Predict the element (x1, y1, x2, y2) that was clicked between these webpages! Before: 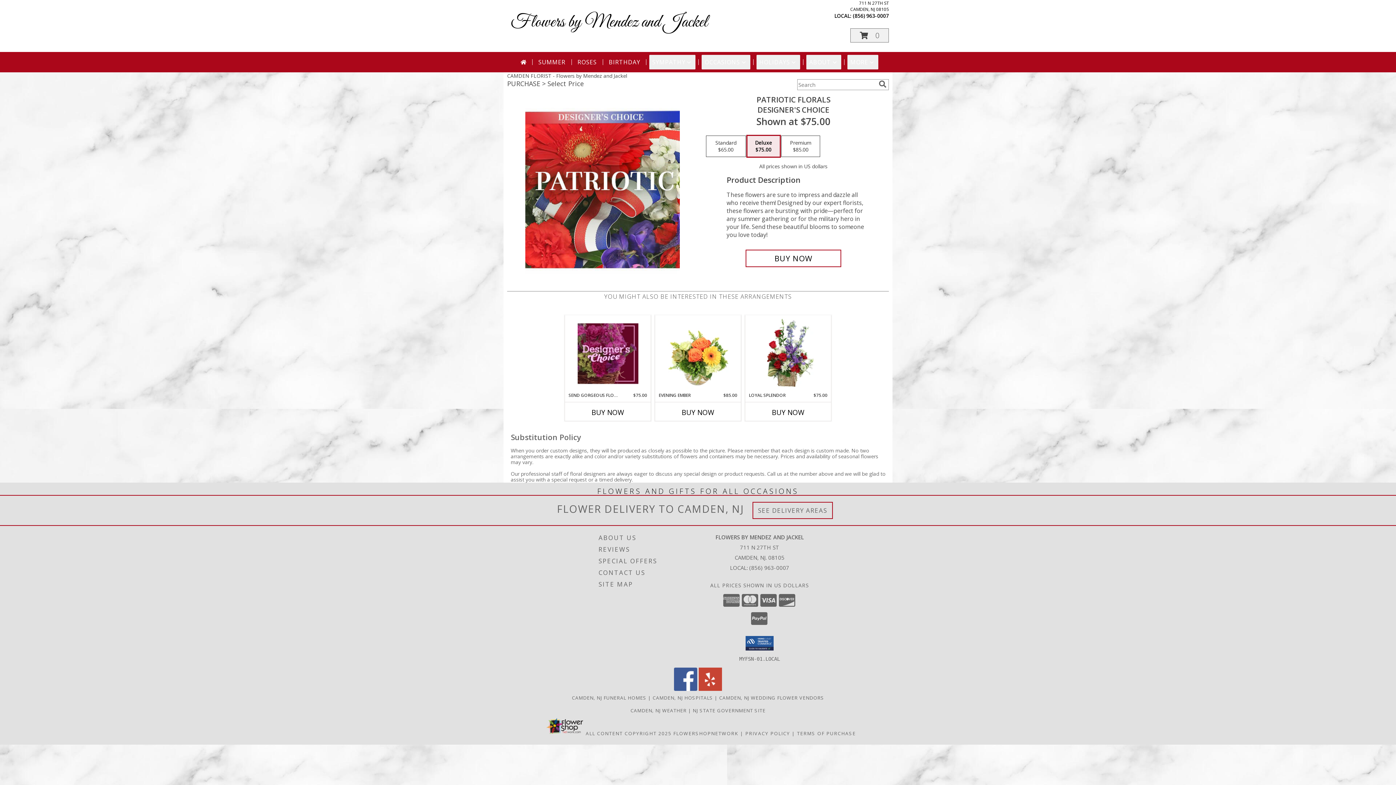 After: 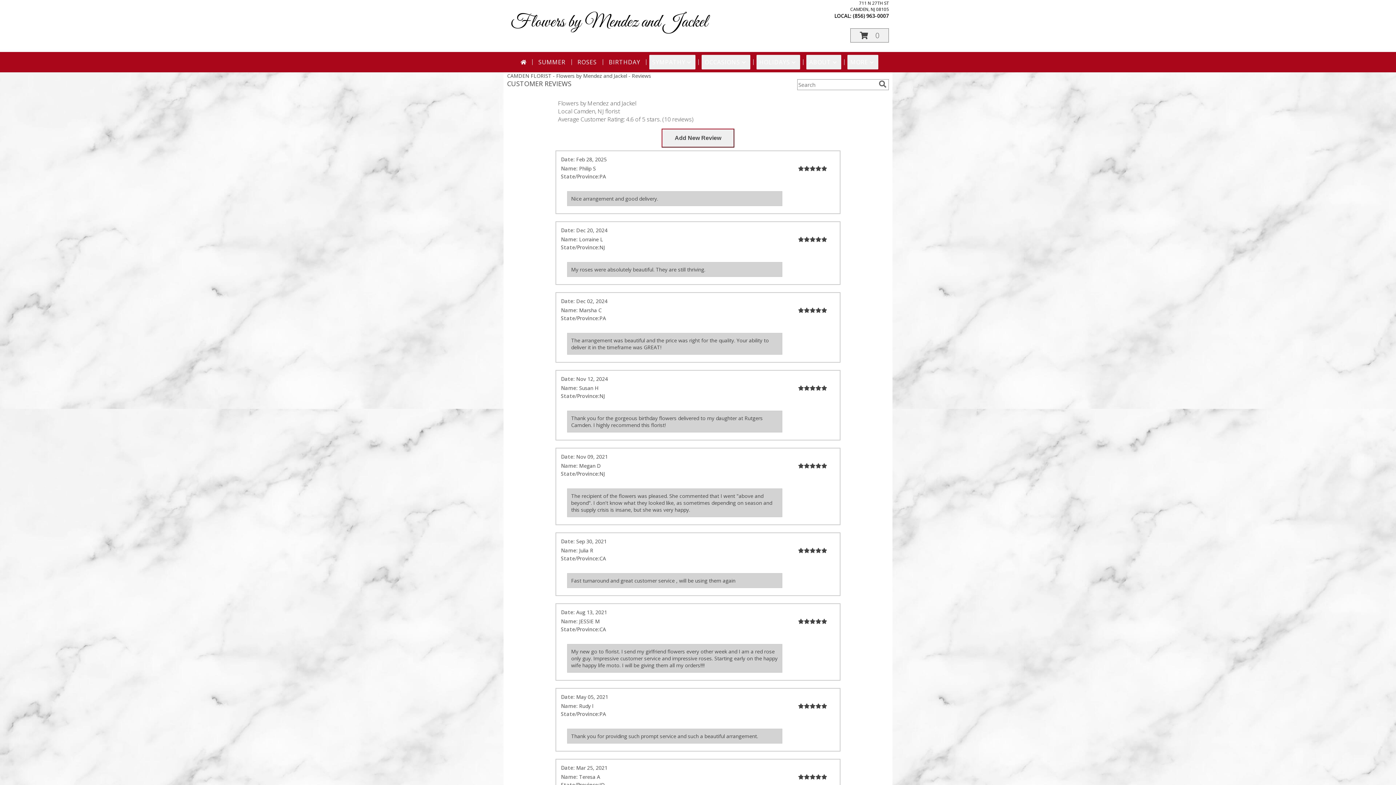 Action: bbox: (598, 543, 704, 555) label: REVIEWS